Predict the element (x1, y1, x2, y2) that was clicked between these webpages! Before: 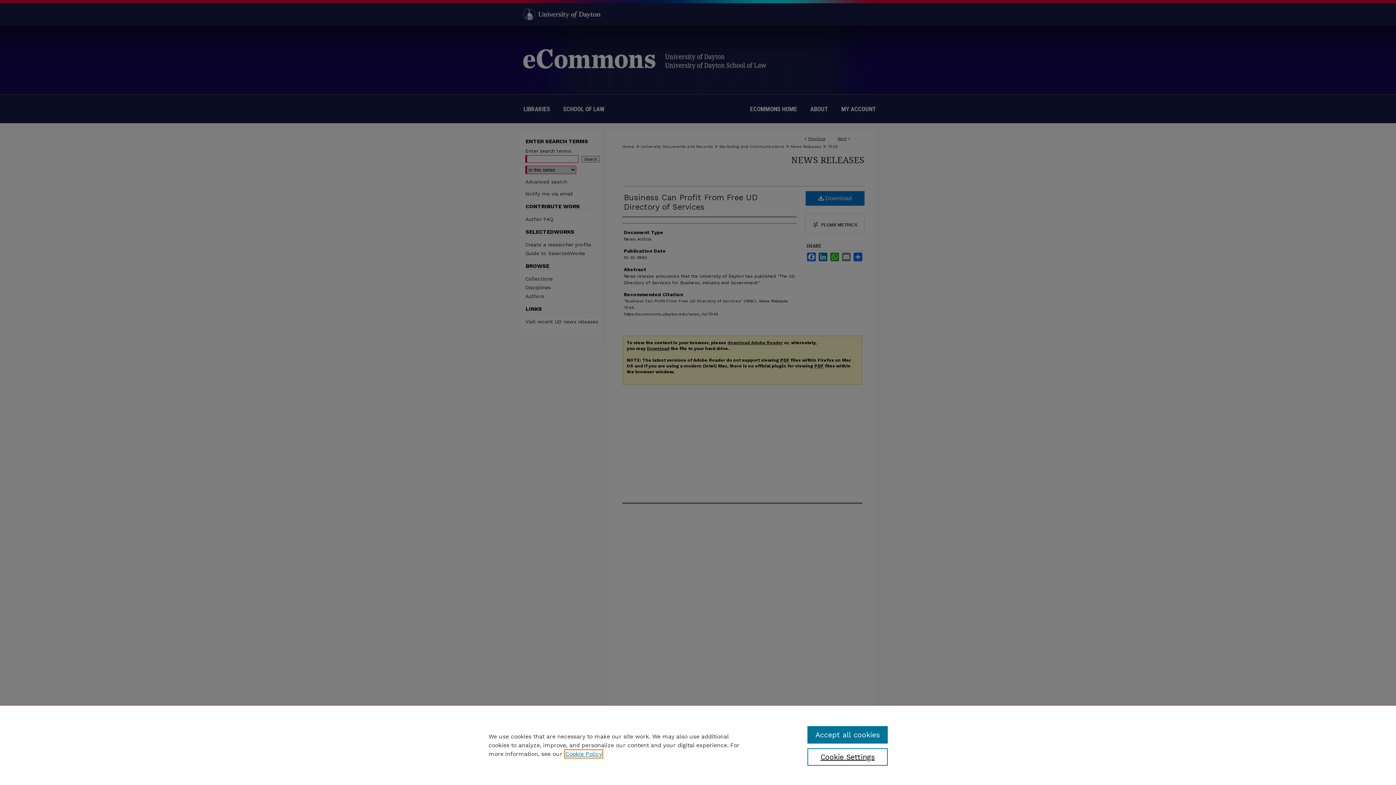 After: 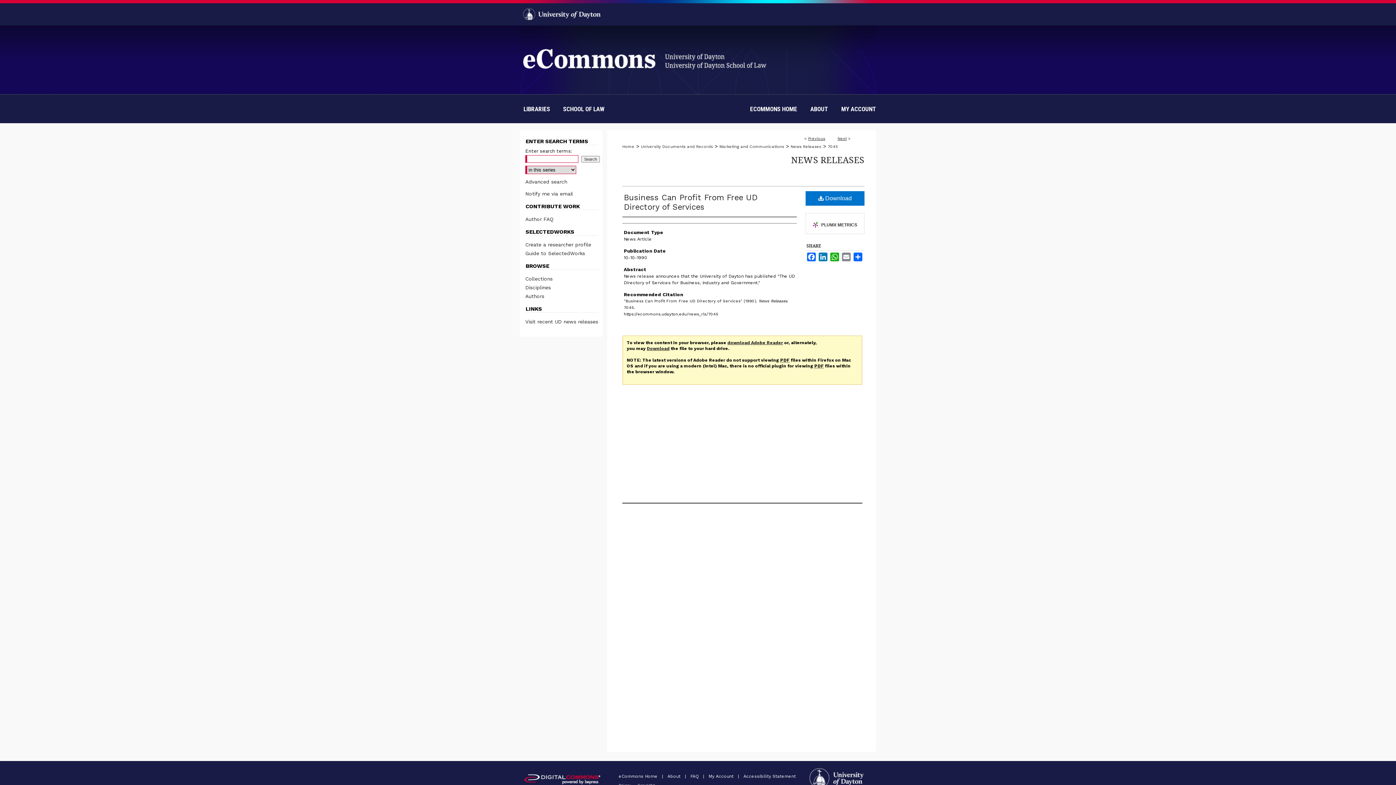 Action: label: Accept all cookies bbox: (807, 726, 887, 744)